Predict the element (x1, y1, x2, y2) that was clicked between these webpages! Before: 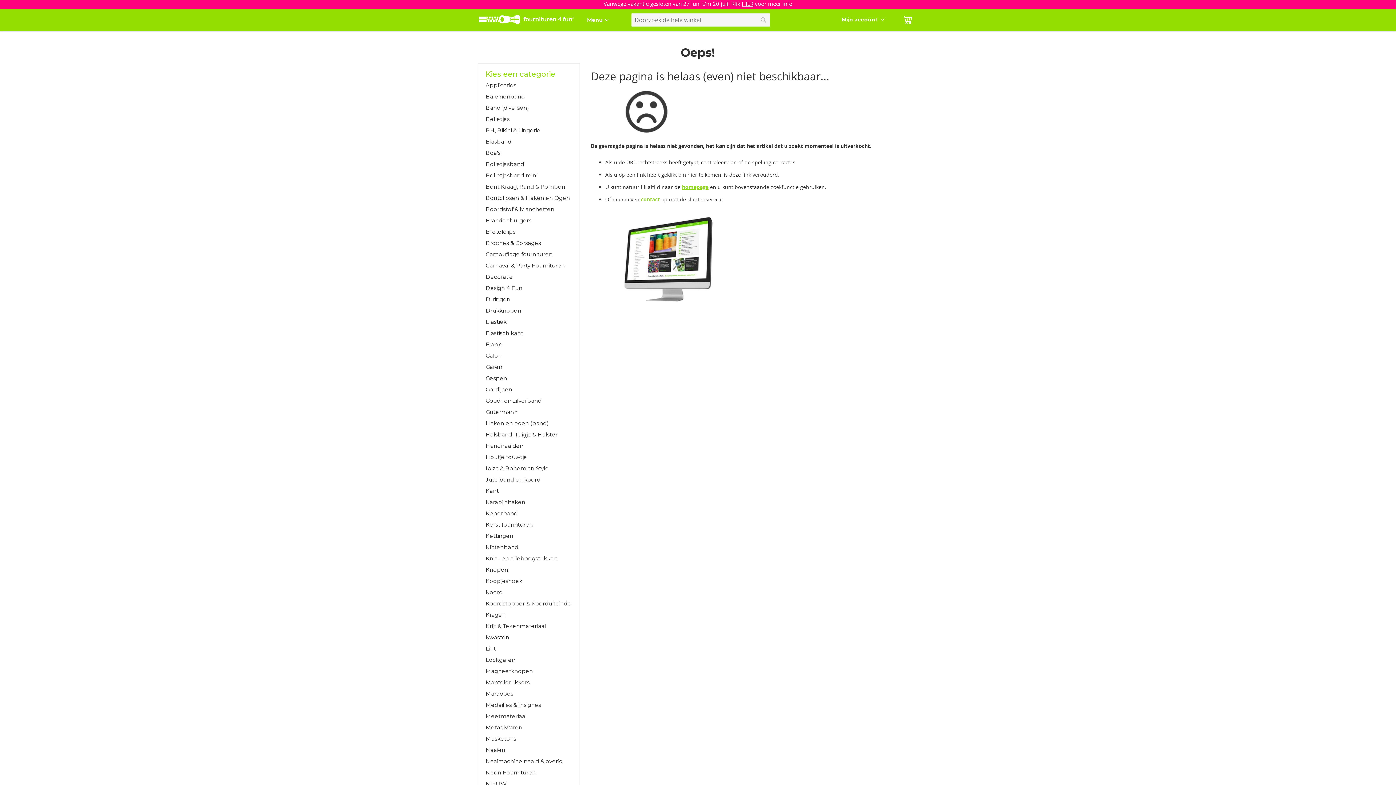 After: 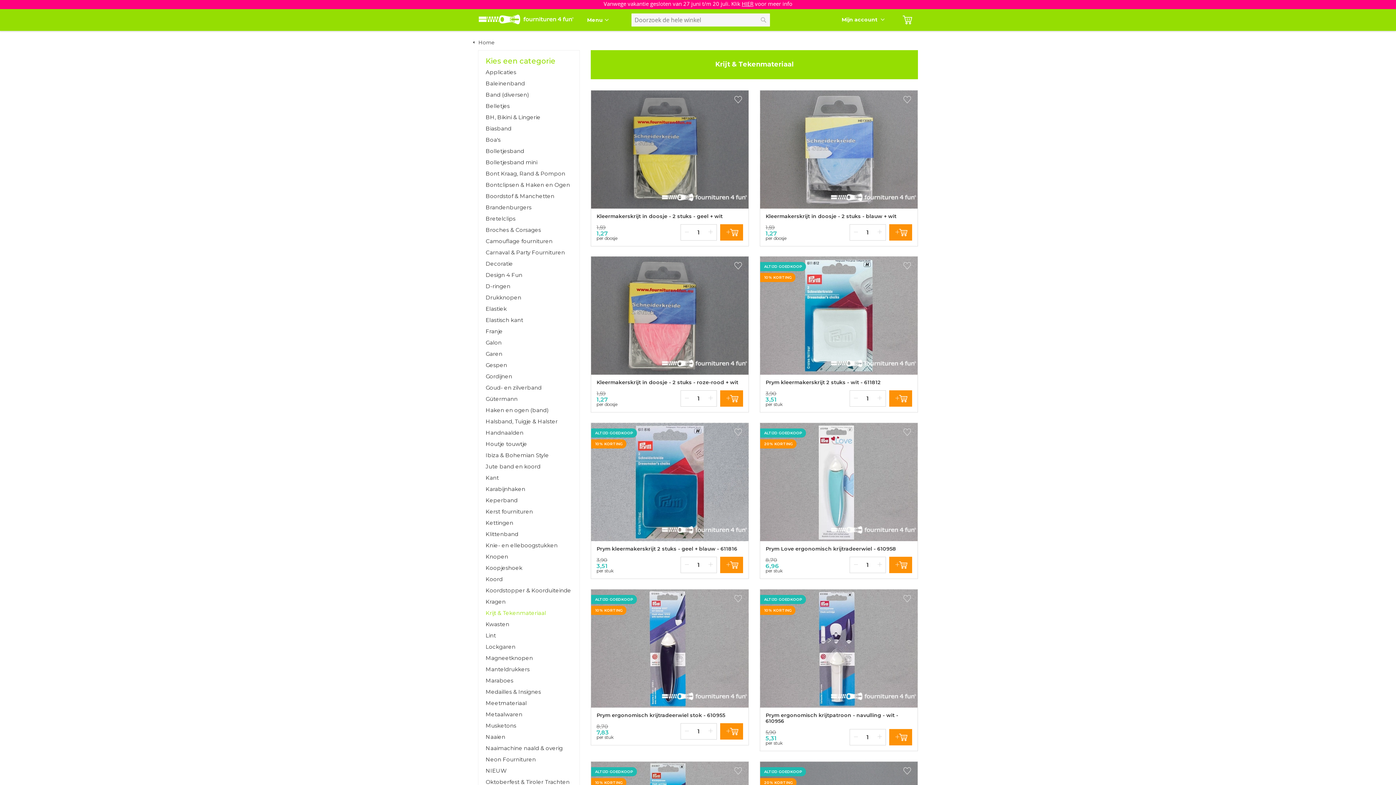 Action: label: Krijt & Tekenmateriaal bbox: (485, 620, 572, 632)